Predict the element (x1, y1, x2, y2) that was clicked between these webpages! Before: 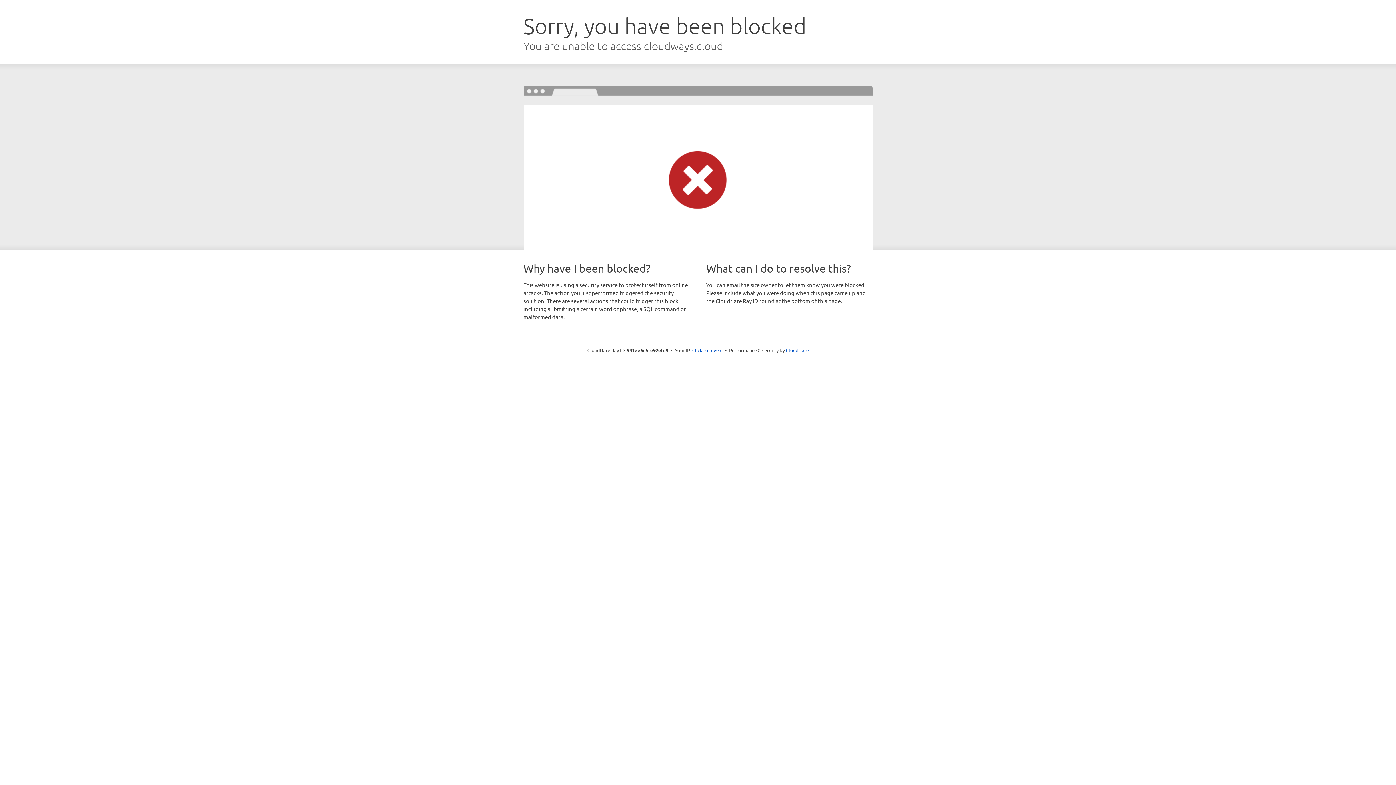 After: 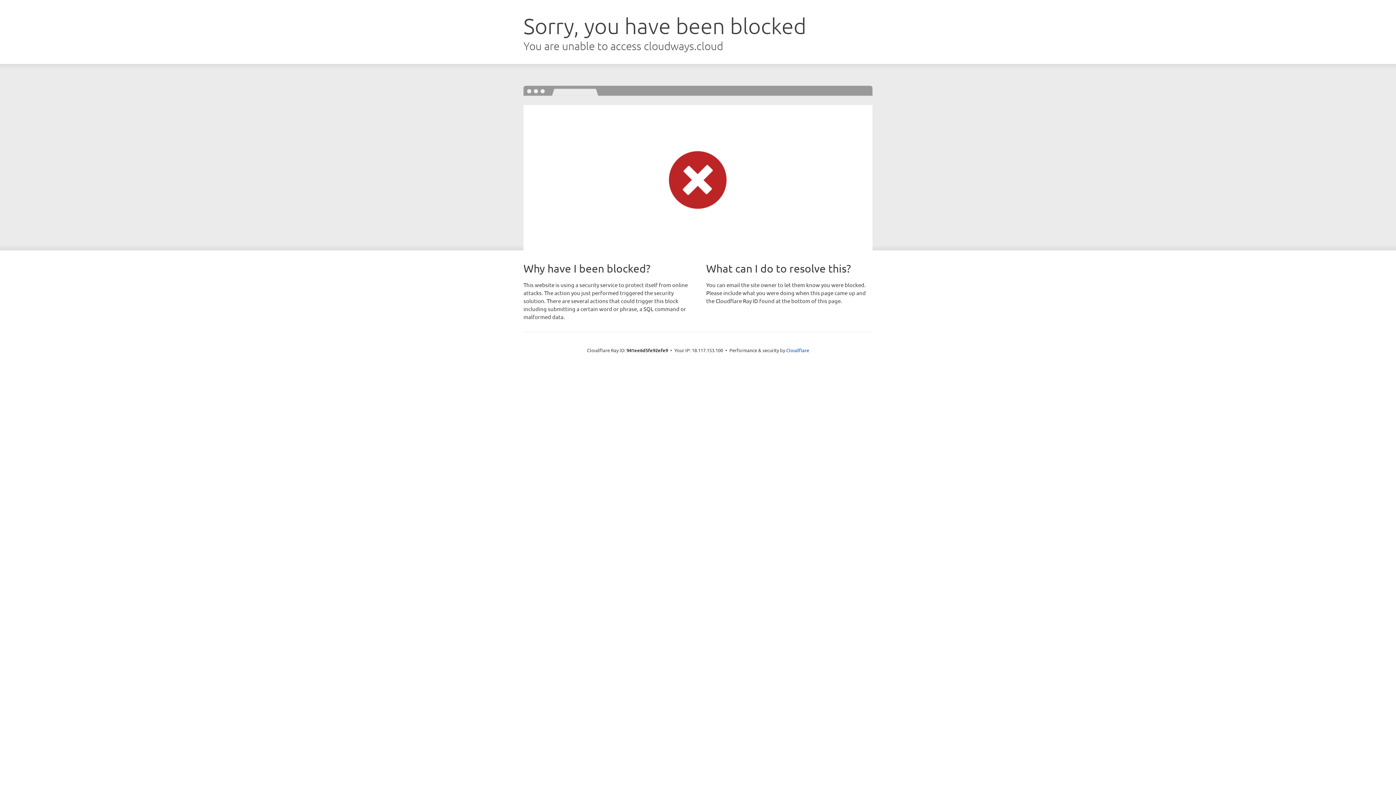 Action: bbox: (692, 346, 722, 353) label: Click to reveal